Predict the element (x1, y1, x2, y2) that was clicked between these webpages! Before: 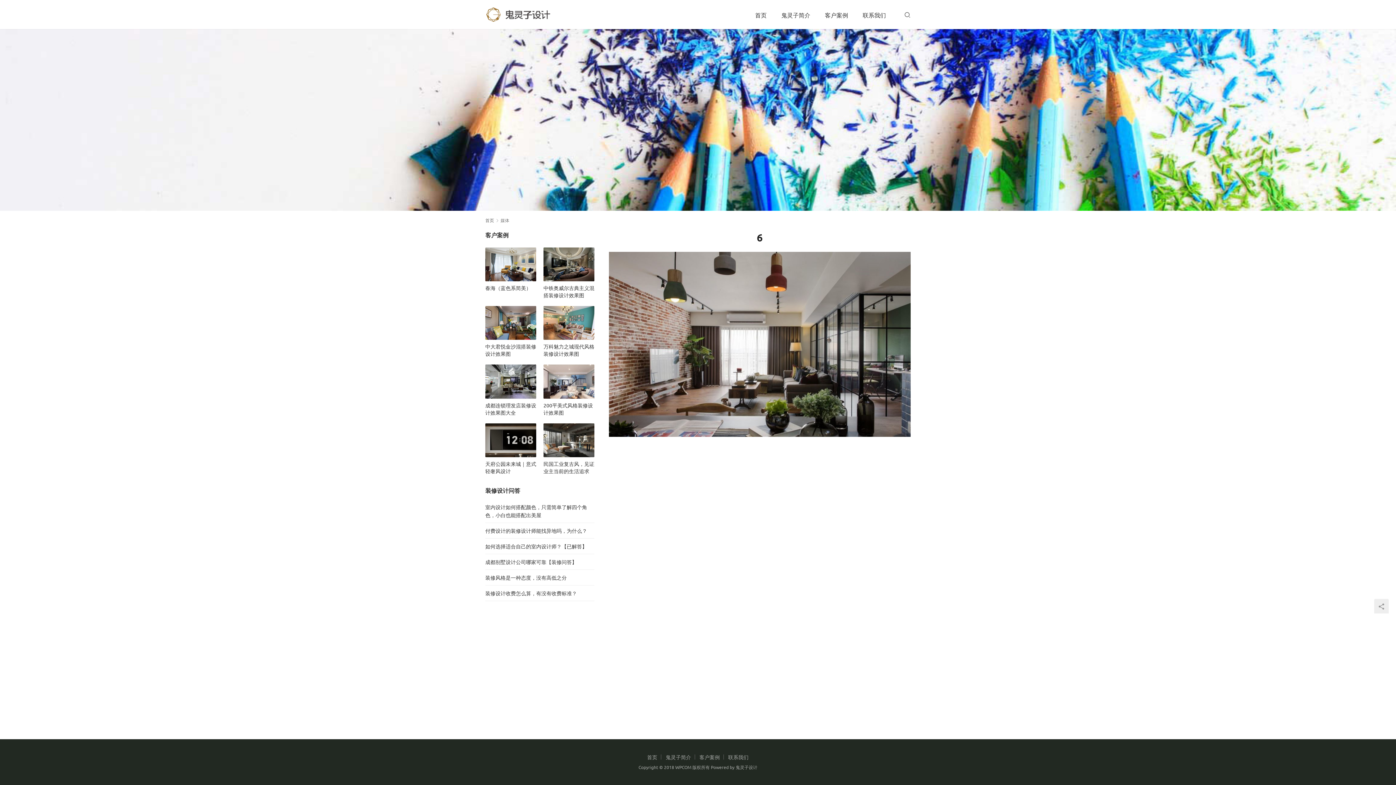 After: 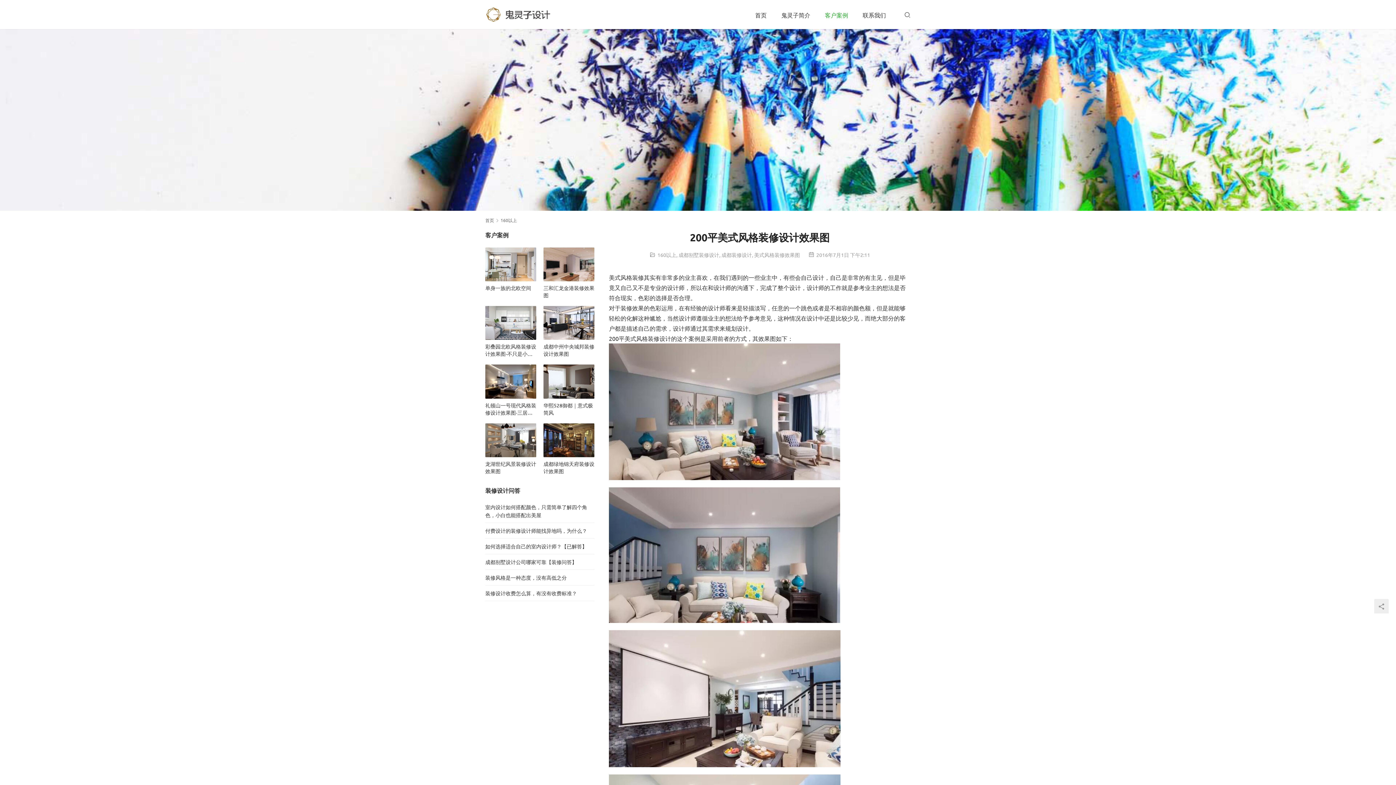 Action: label: 200平美式风格装修设计效果图 bbox: (543, 401, 594, 416)